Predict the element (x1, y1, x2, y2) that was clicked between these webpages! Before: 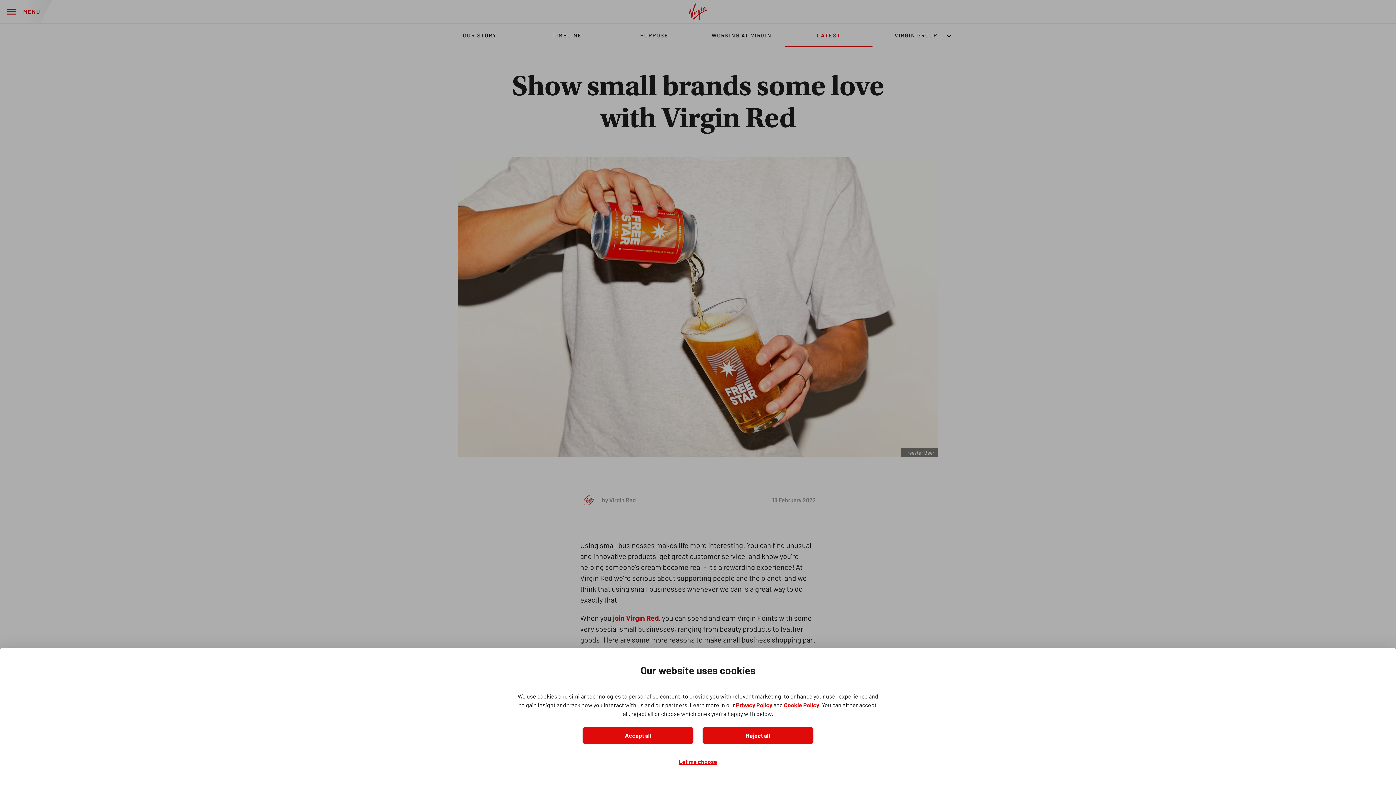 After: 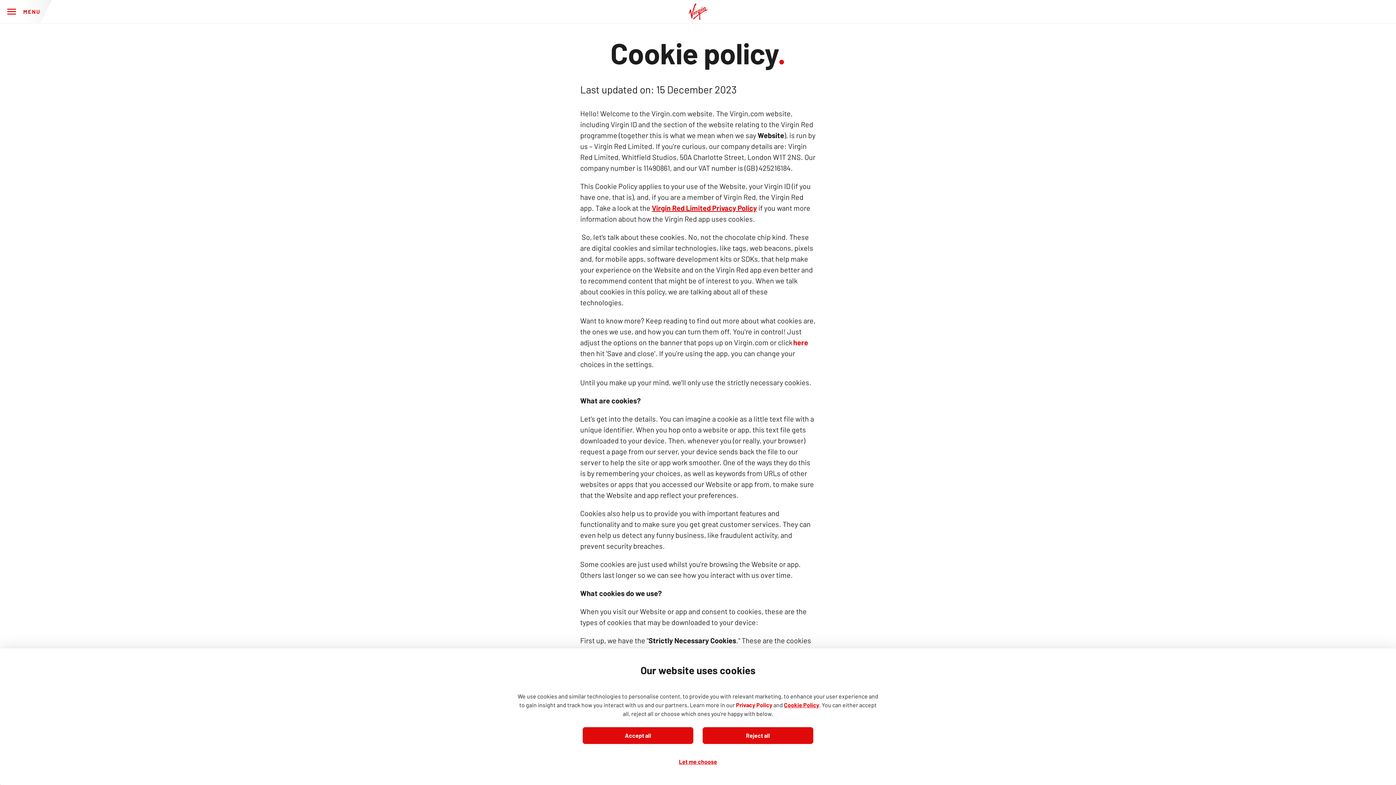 Action: bbox: (784, 701, 819, 708) label: Cookie Policy